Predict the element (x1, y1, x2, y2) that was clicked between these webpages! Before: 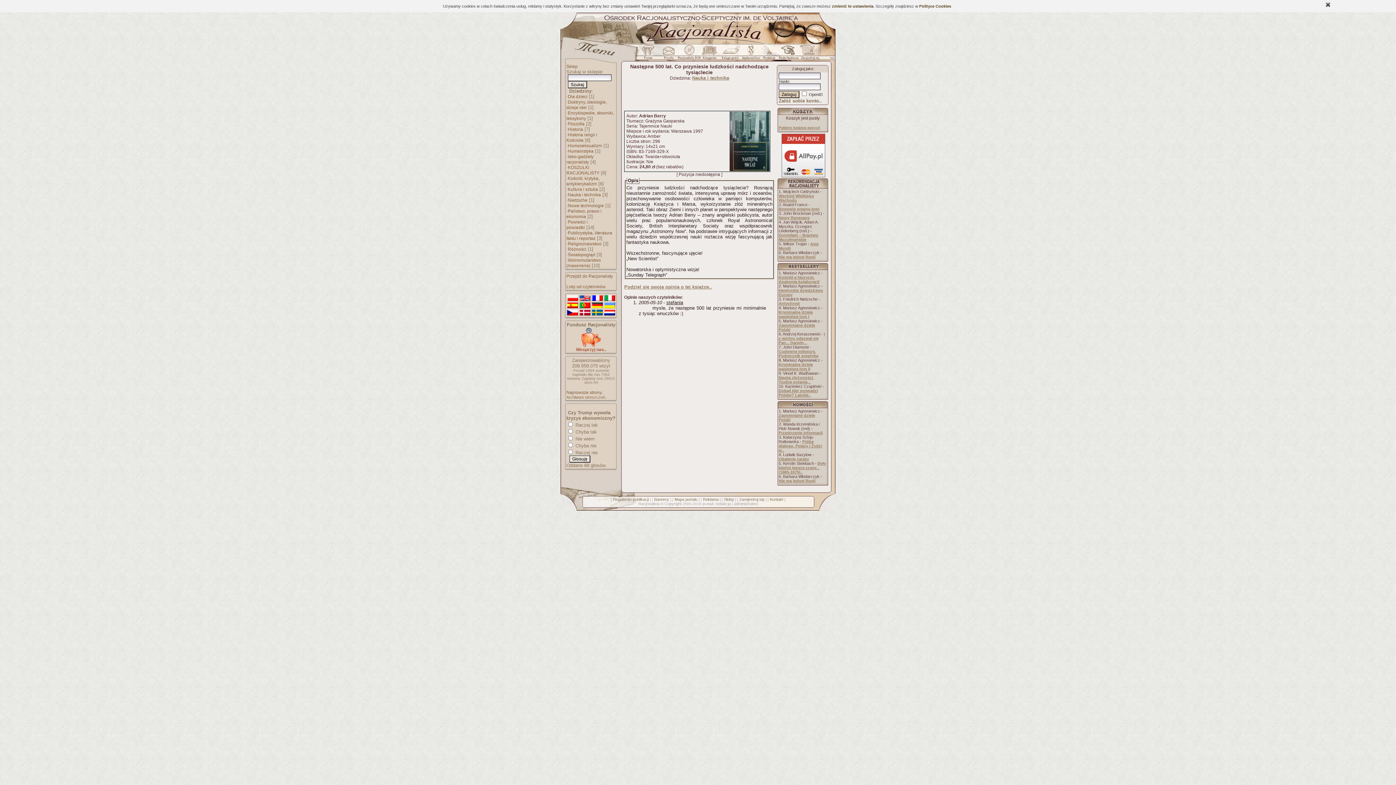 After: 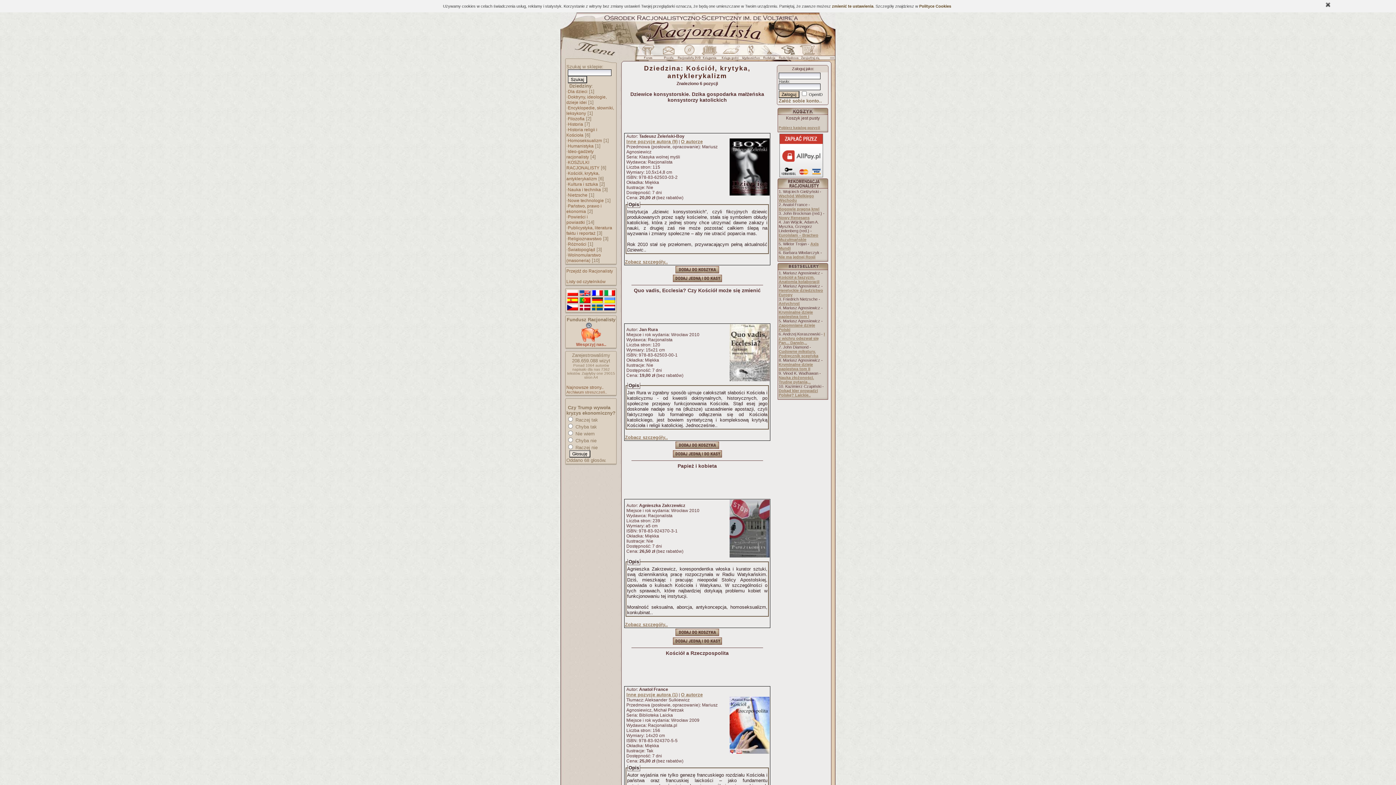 Action: label: Kościół, krytyka, antyklerykalizm bbox: (566, 176, 599, 186)